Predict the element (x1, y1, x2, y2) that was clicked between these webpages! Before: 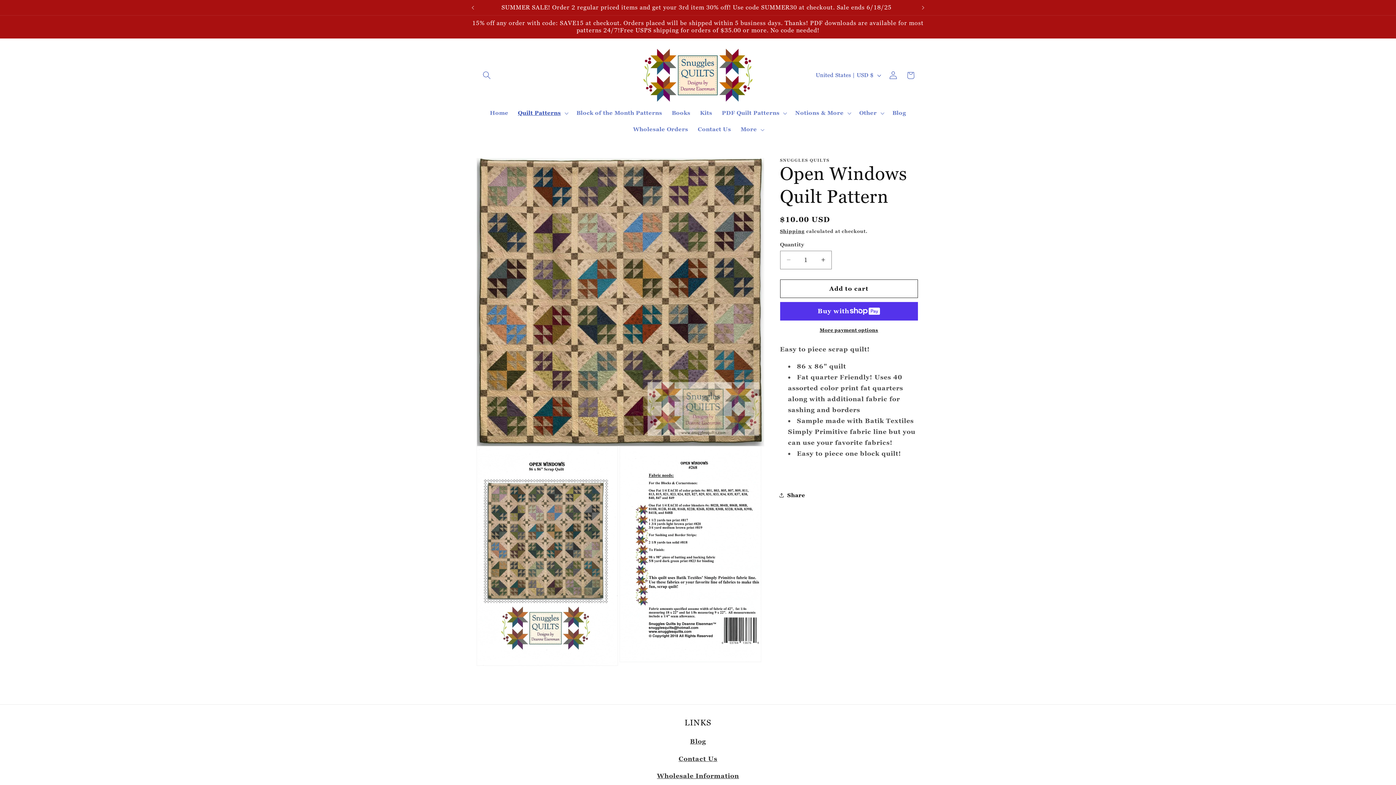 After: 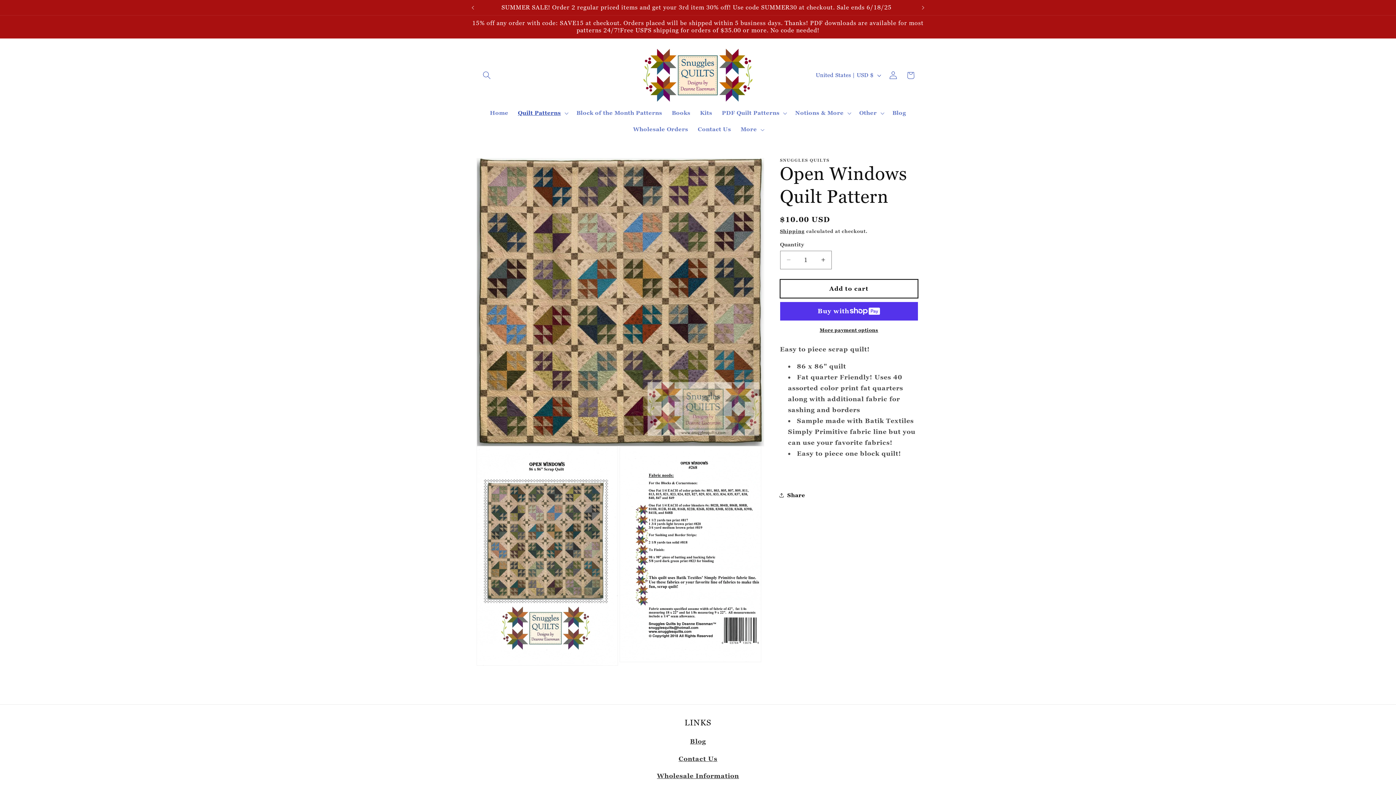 Action: label: Add to cart bbox: (780, 279, 918, 298)